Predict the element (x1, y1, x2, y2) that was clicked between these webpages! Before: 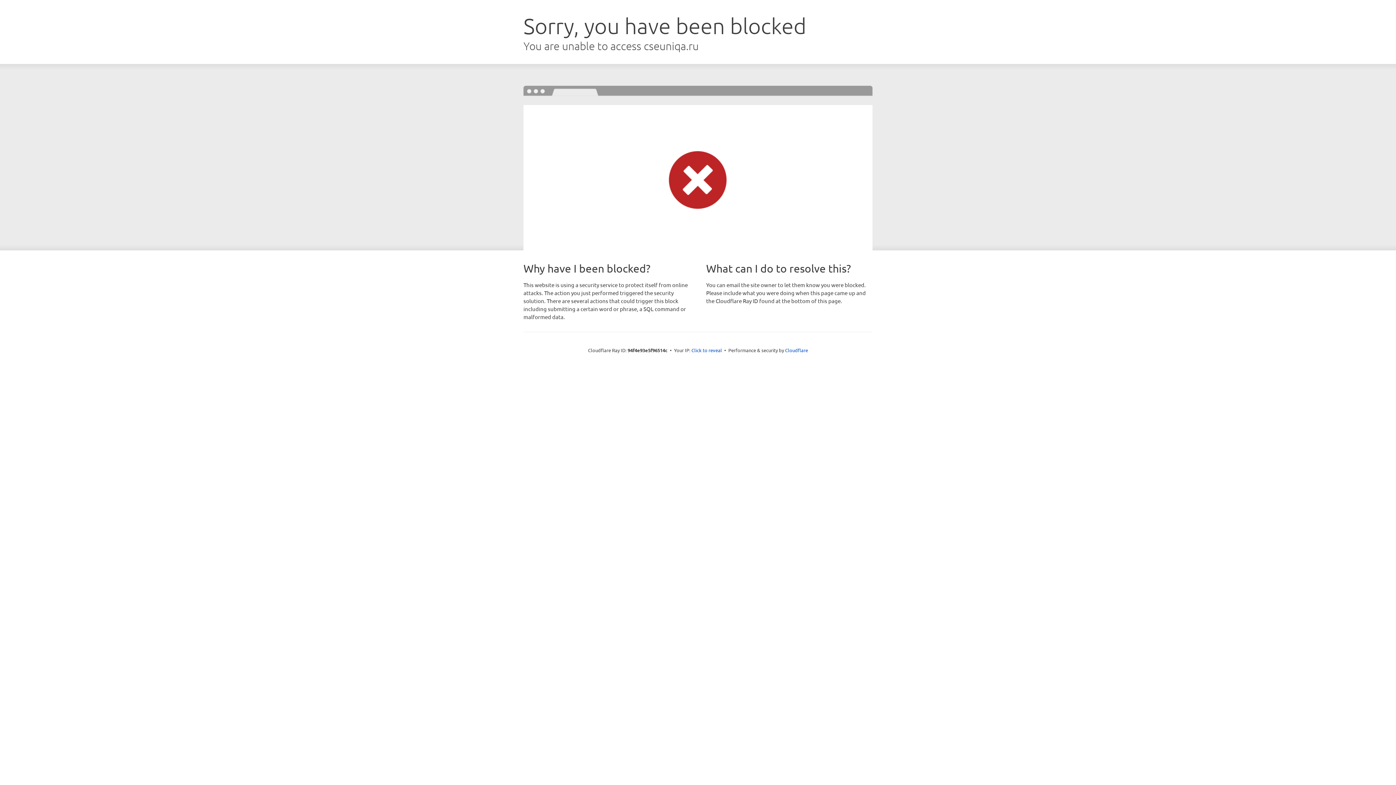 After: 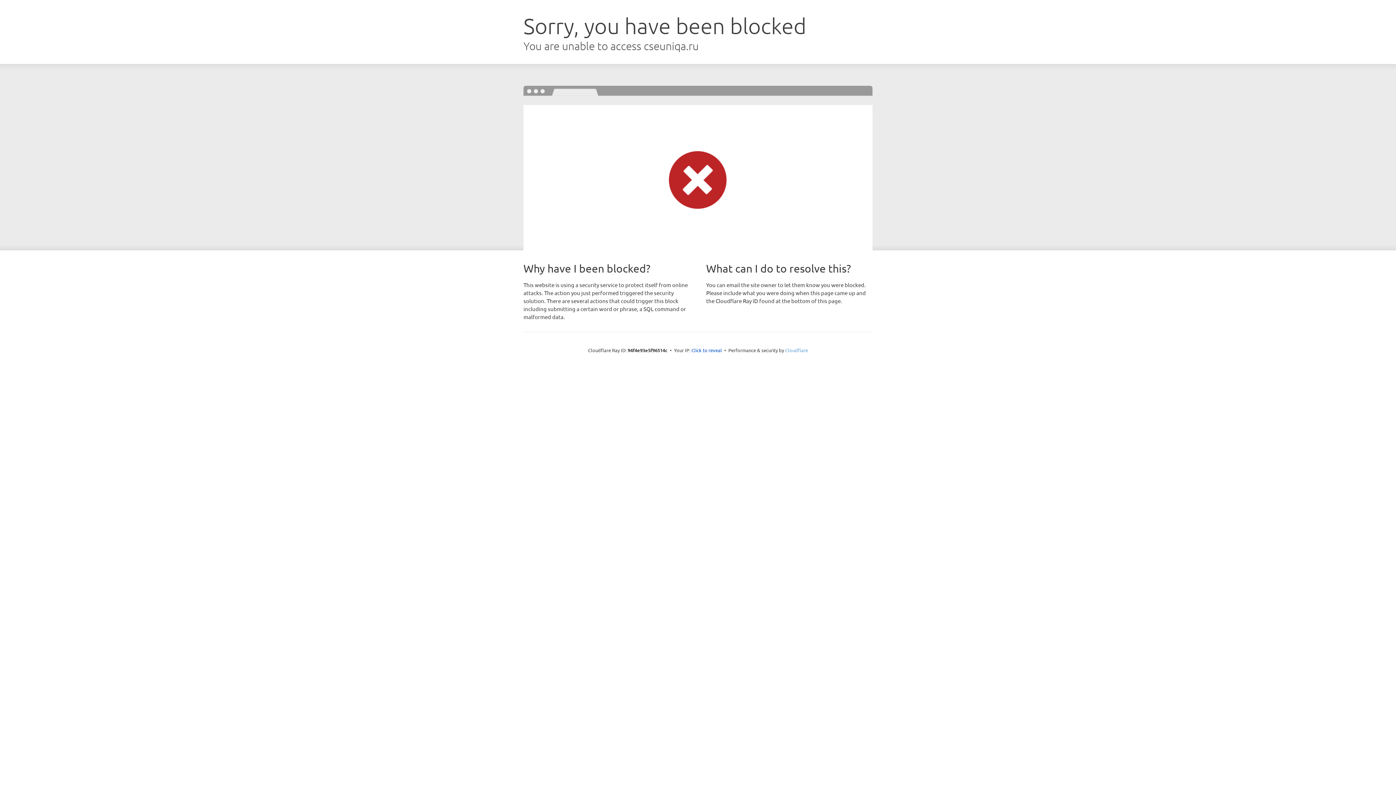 Action: bbox: (785, 347, 808, 353) label: Cloudflare